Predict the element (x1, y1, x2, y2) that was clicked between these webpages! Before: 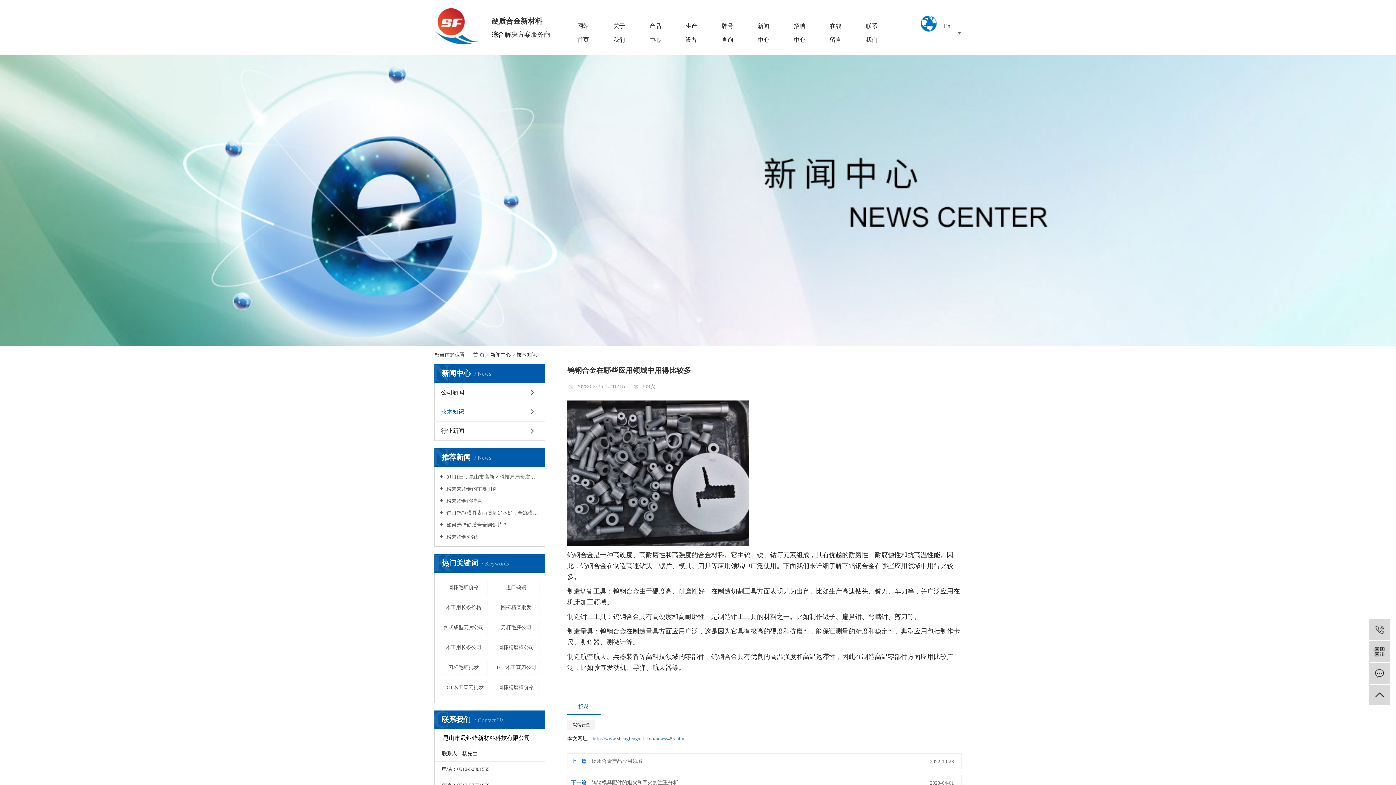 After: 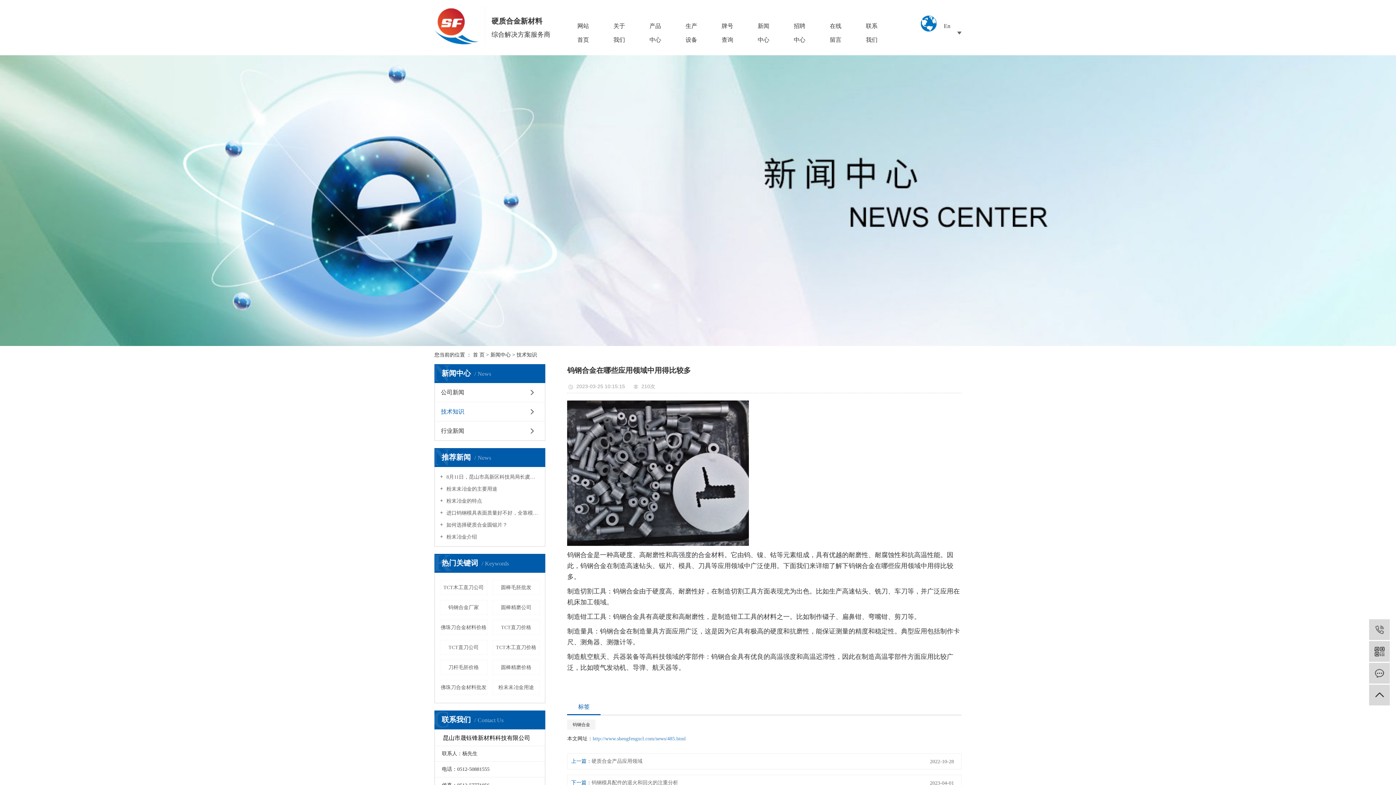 Action: bbox: (592, 736, 685, 741) label: http://www.shengfengxcl.com/news/485.html